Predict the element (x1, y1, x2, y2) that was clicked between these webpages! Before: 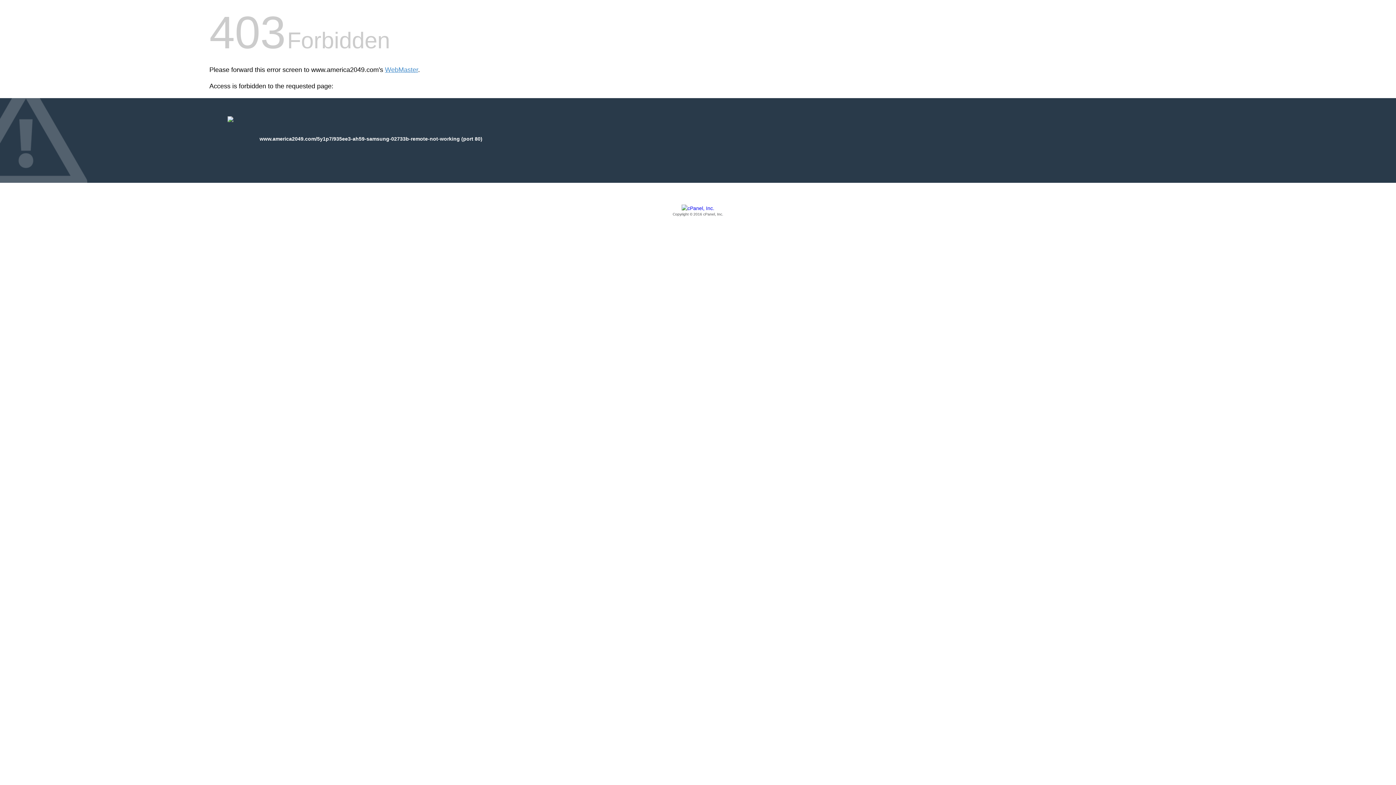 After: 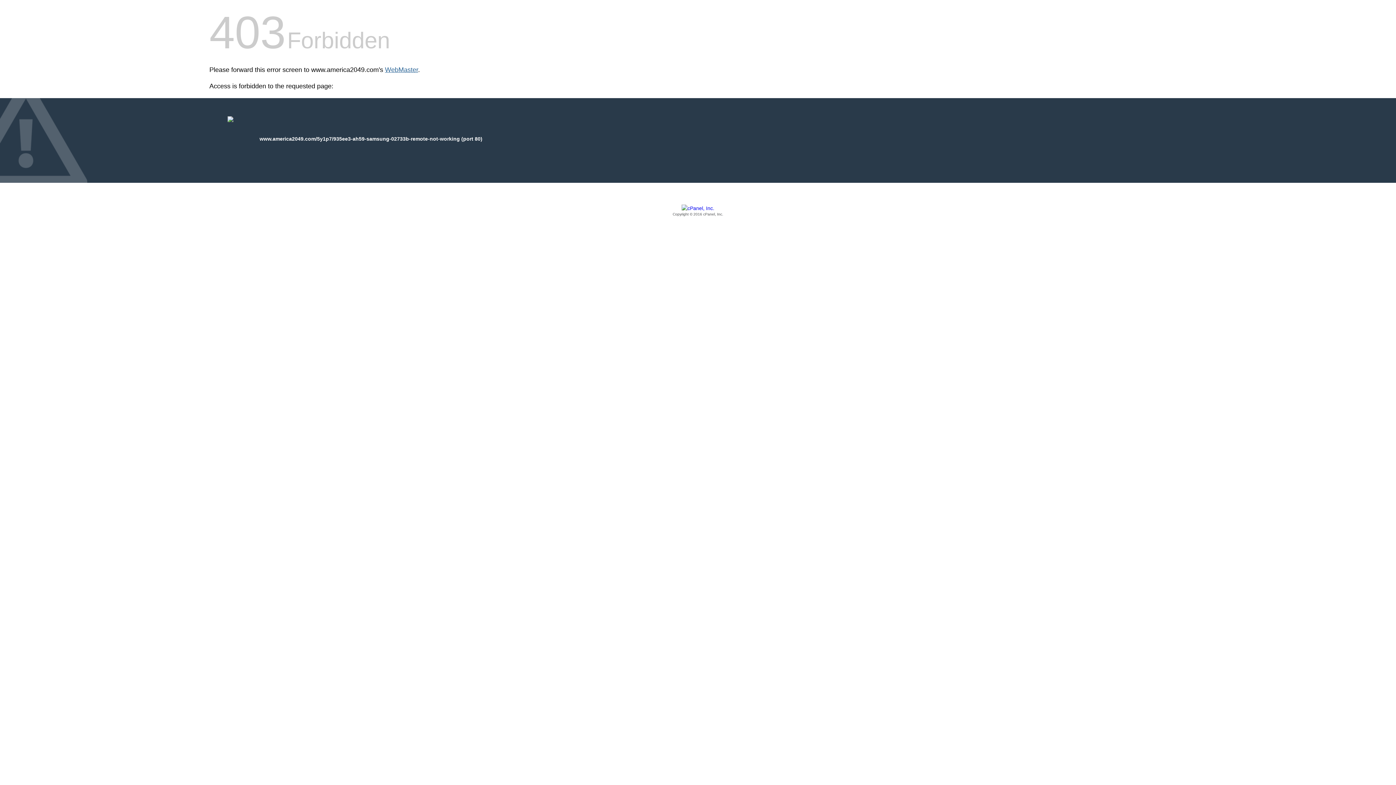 Action: label: WebMaster bbox: (385, 66, 418, 73)